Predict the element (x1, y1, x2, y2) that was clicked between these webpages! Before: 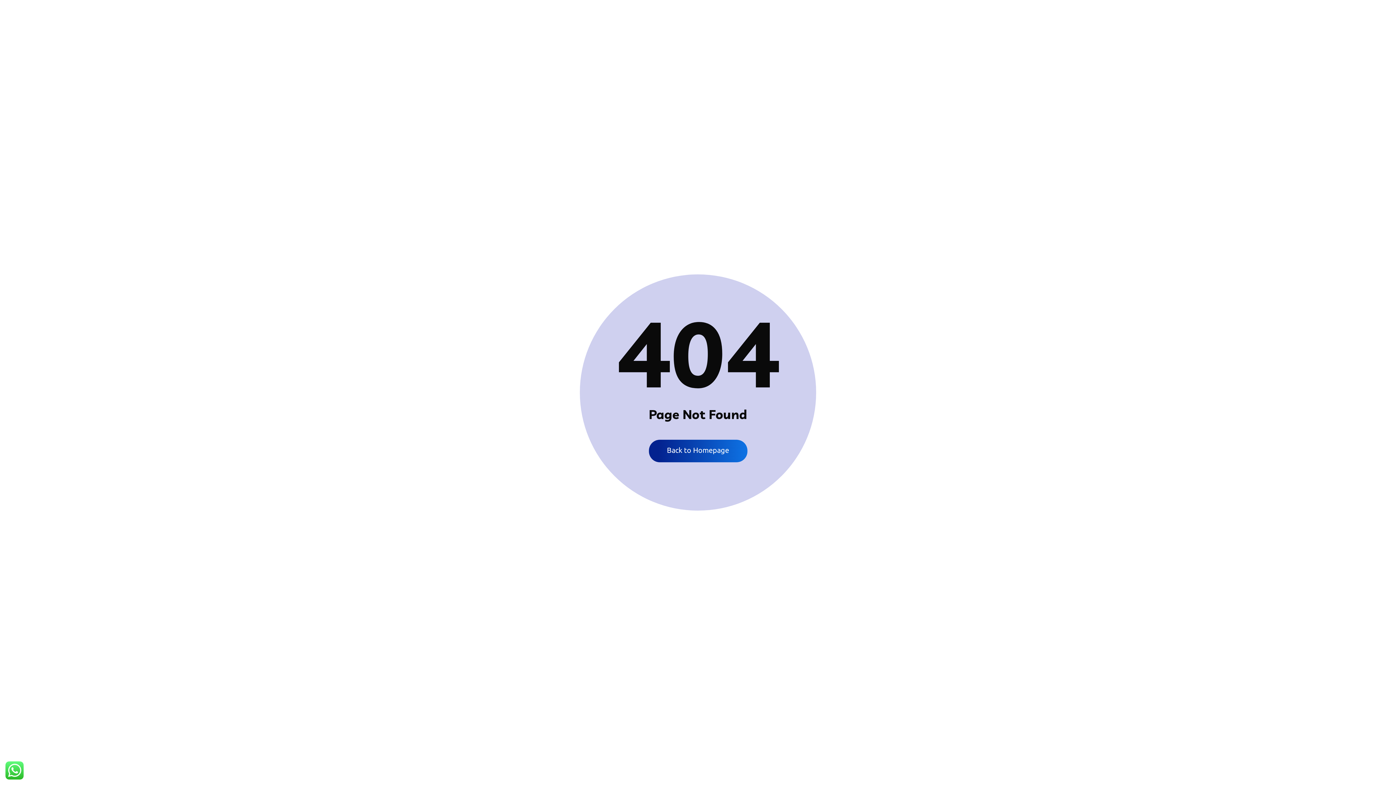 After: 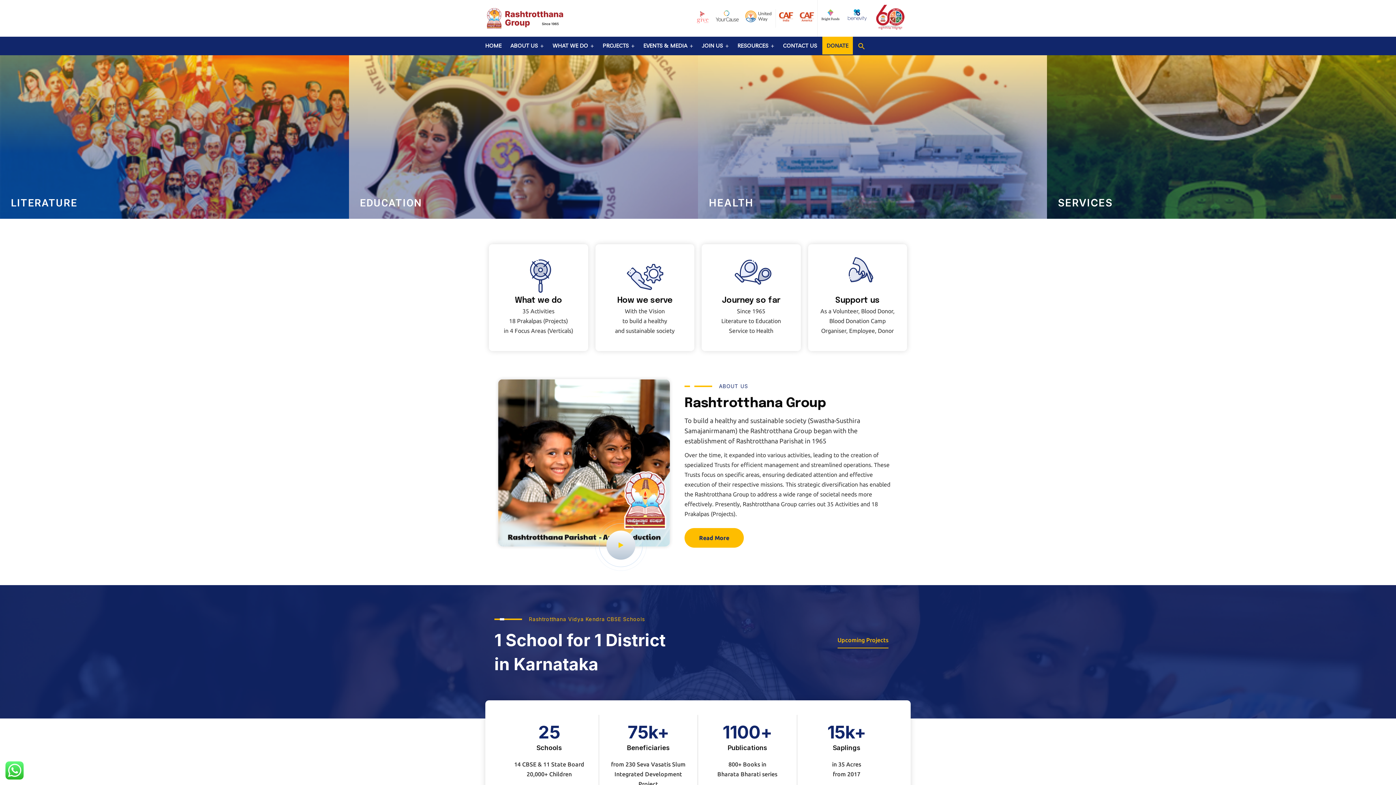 Action: bbox: (648, 440, 747, 462) label: Back to Homepage